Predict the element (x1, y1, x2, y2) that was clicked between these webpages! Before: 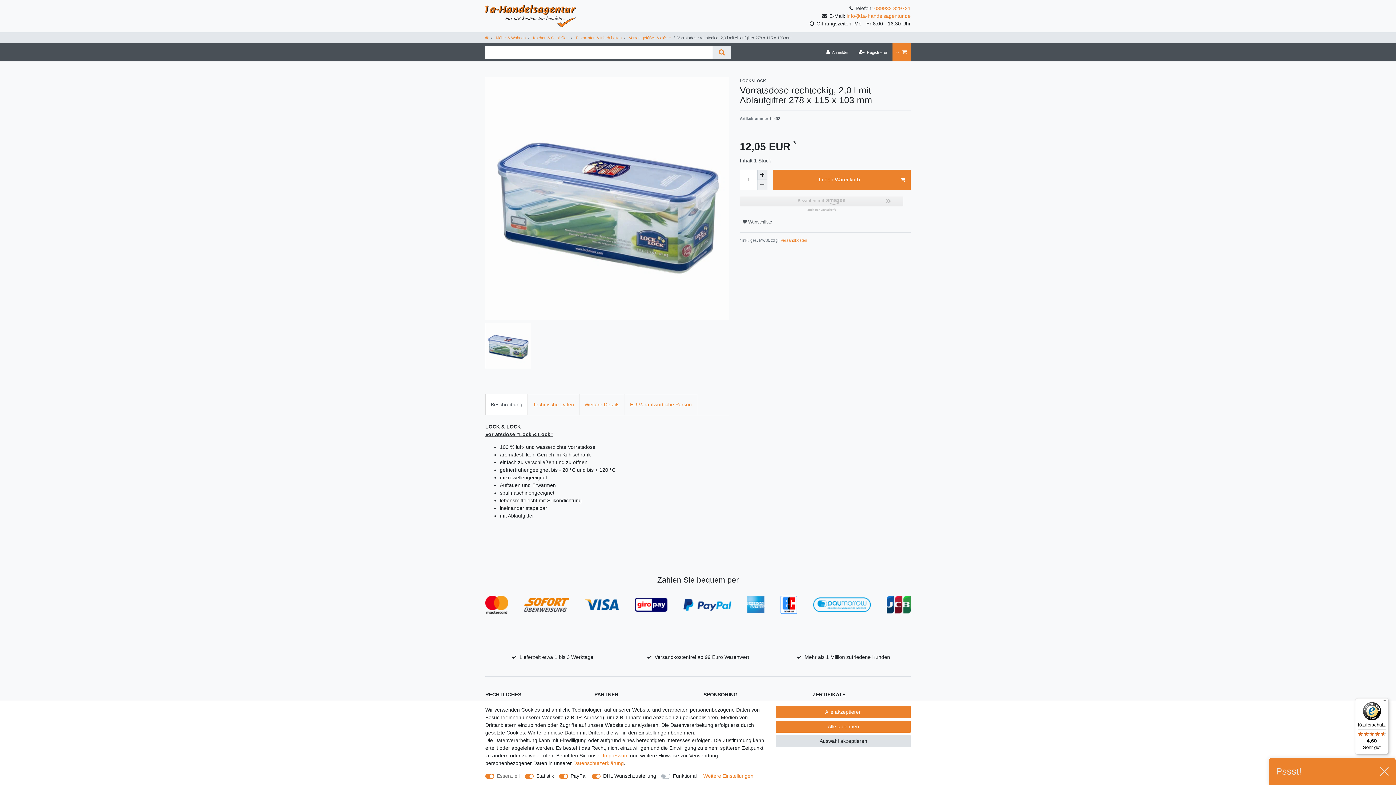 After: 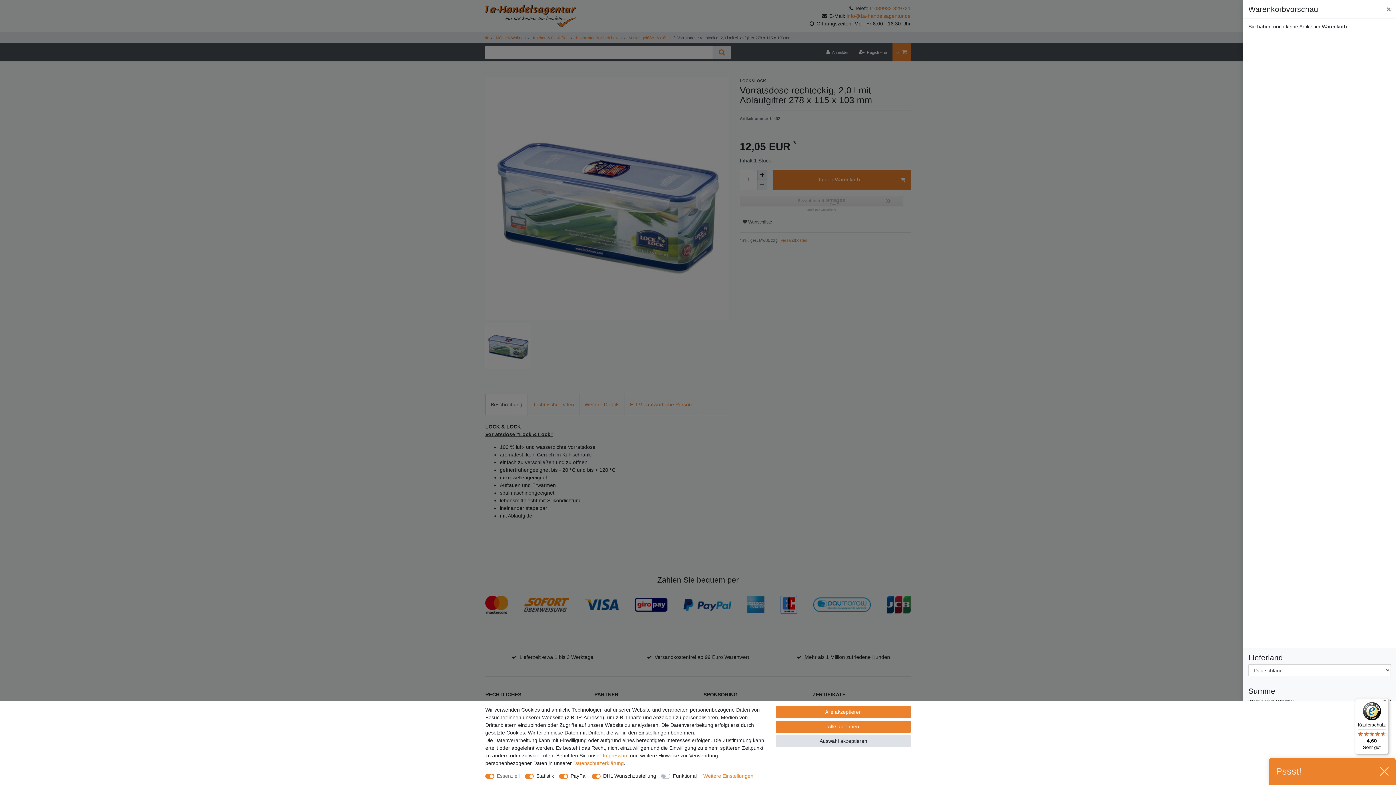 Action: bbox: (892, 43, 911, 61) label: 0 